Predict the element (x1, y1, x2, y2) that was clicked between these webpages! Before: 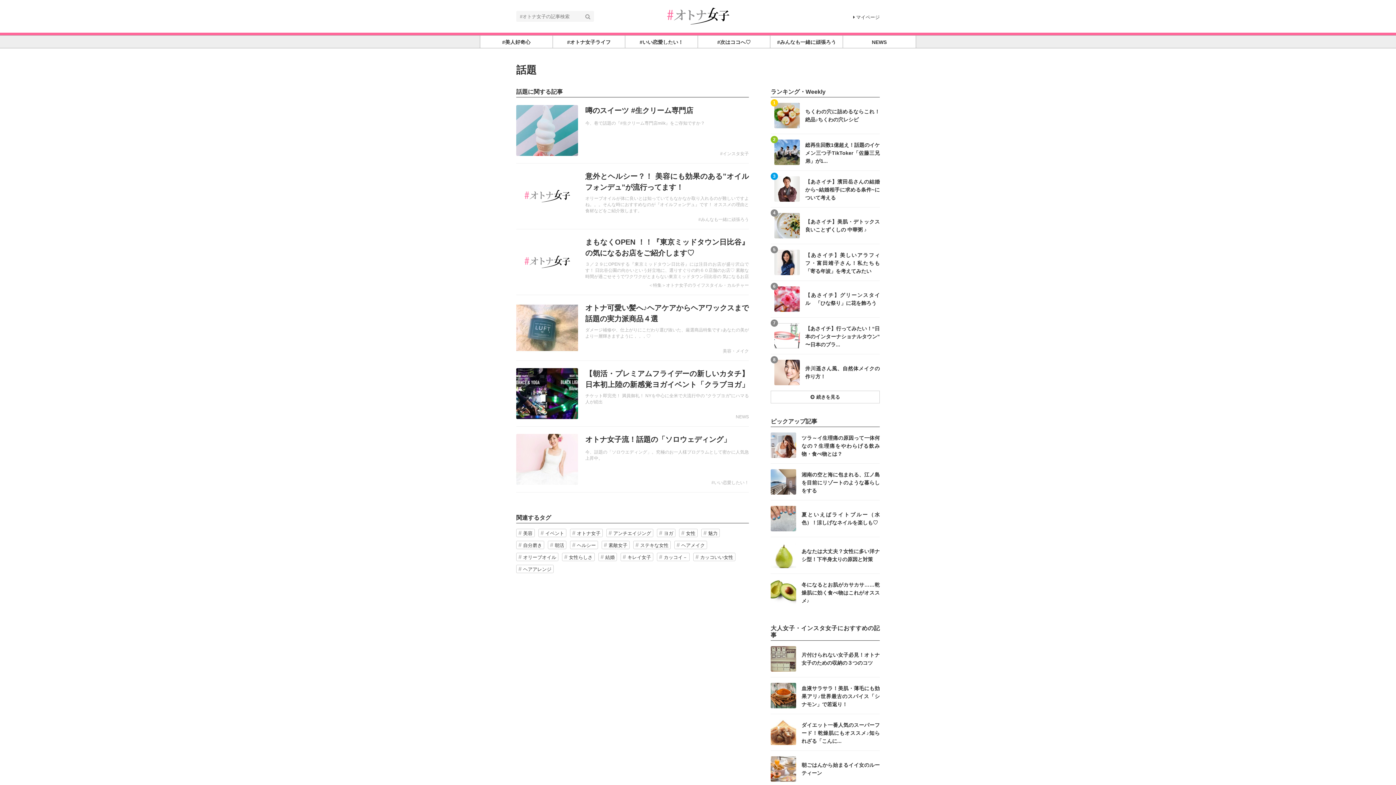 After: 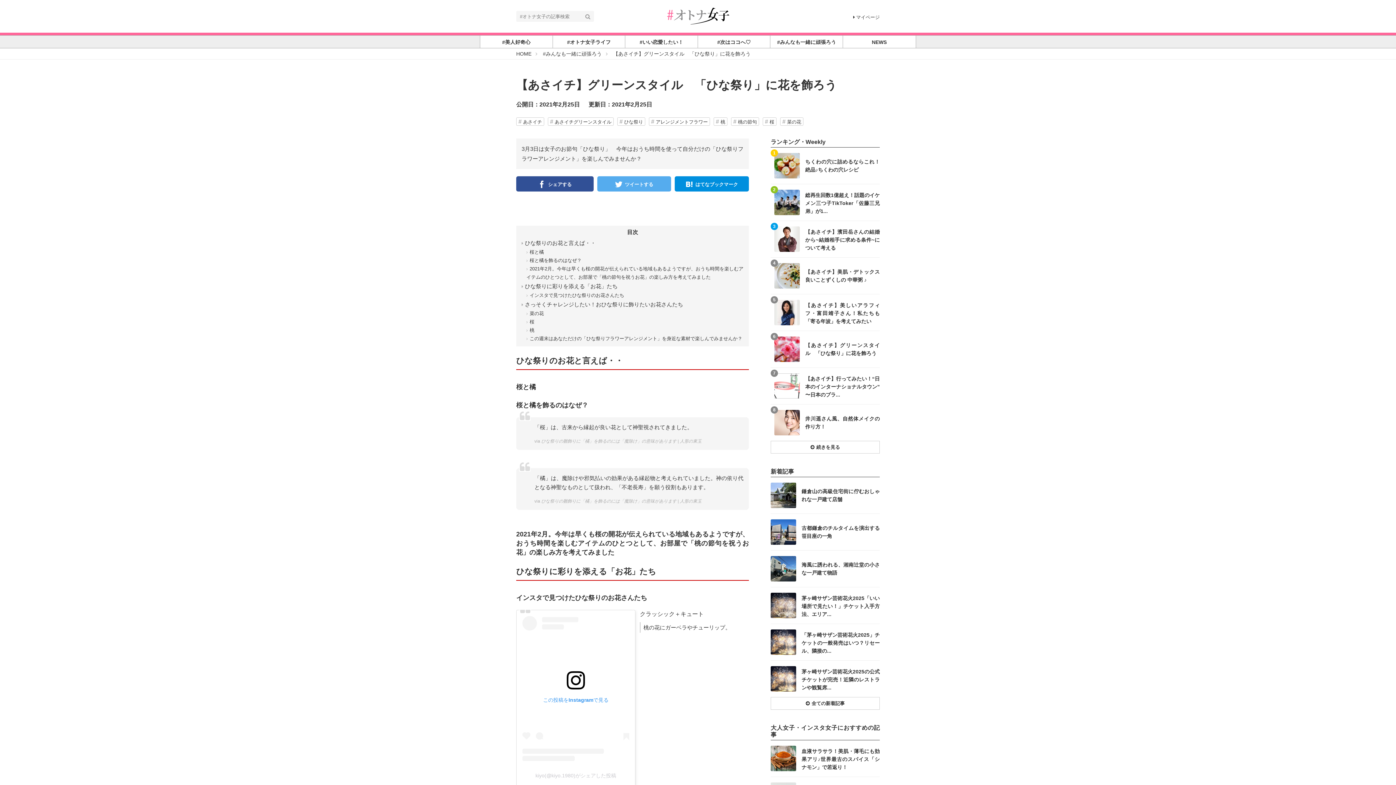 Action: bbox: (805, 291, 880, 307) label: 【あさイチ】グリーンスタイル　「ひな祭り」に花を飾ろう